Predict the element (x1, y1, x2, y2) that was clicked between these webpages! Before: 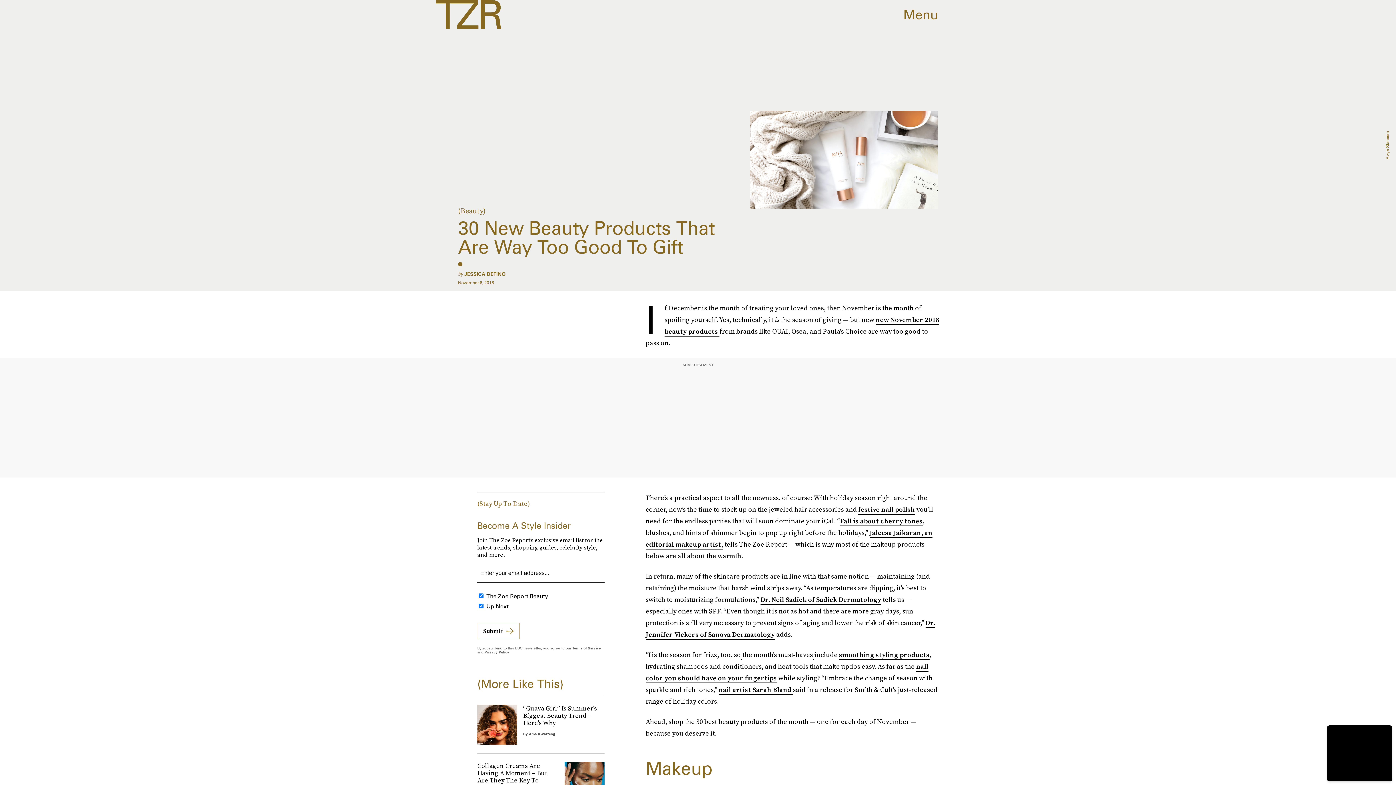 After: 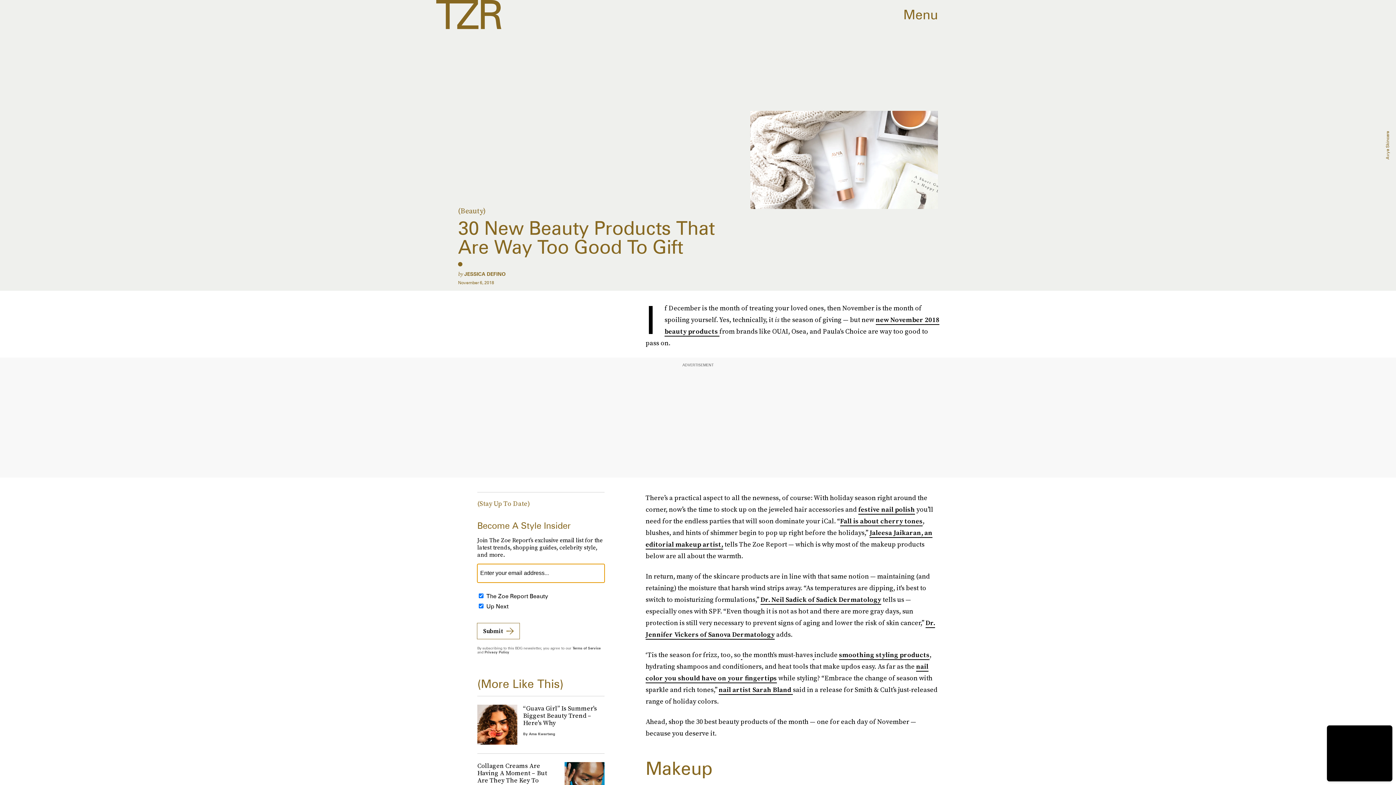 Action: bbox: (477, 623, 519, 639) label: Submit